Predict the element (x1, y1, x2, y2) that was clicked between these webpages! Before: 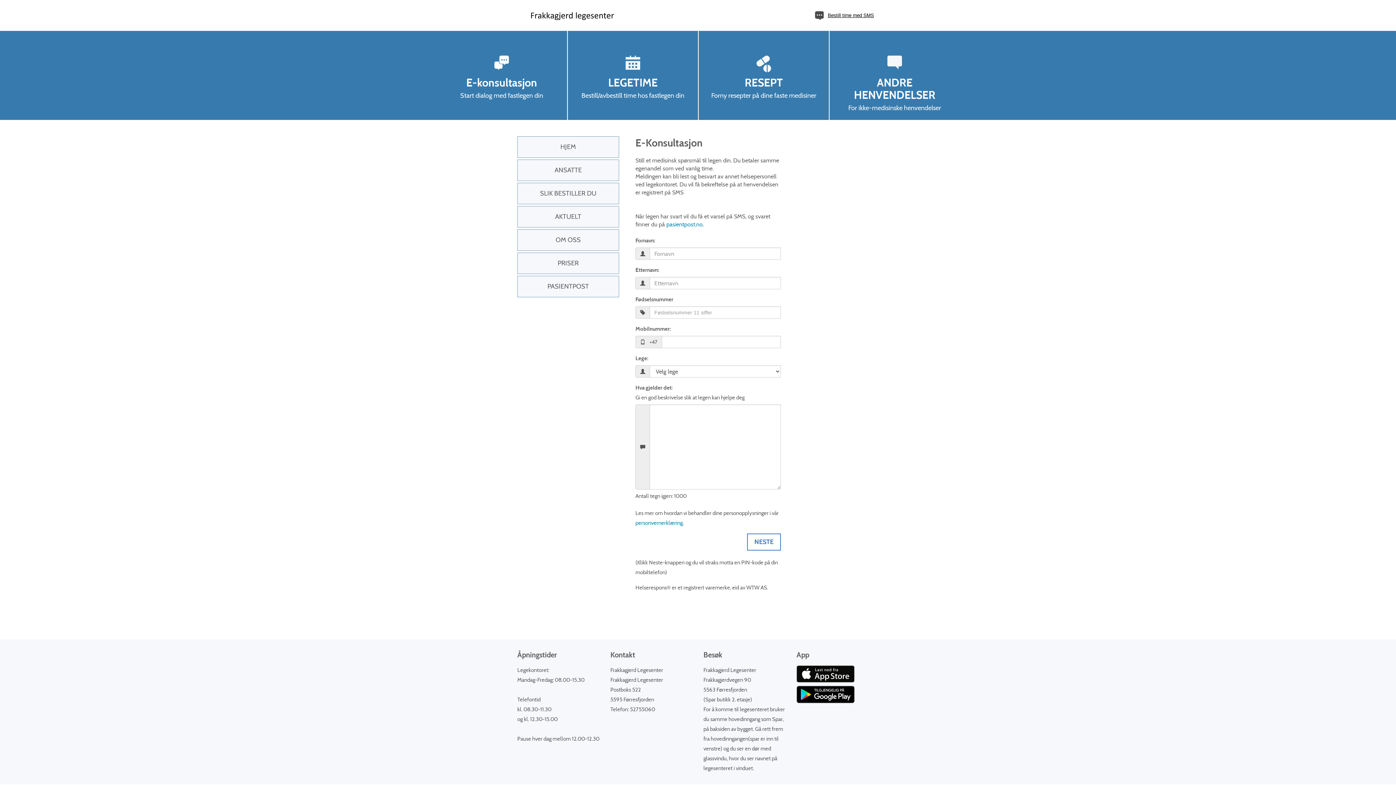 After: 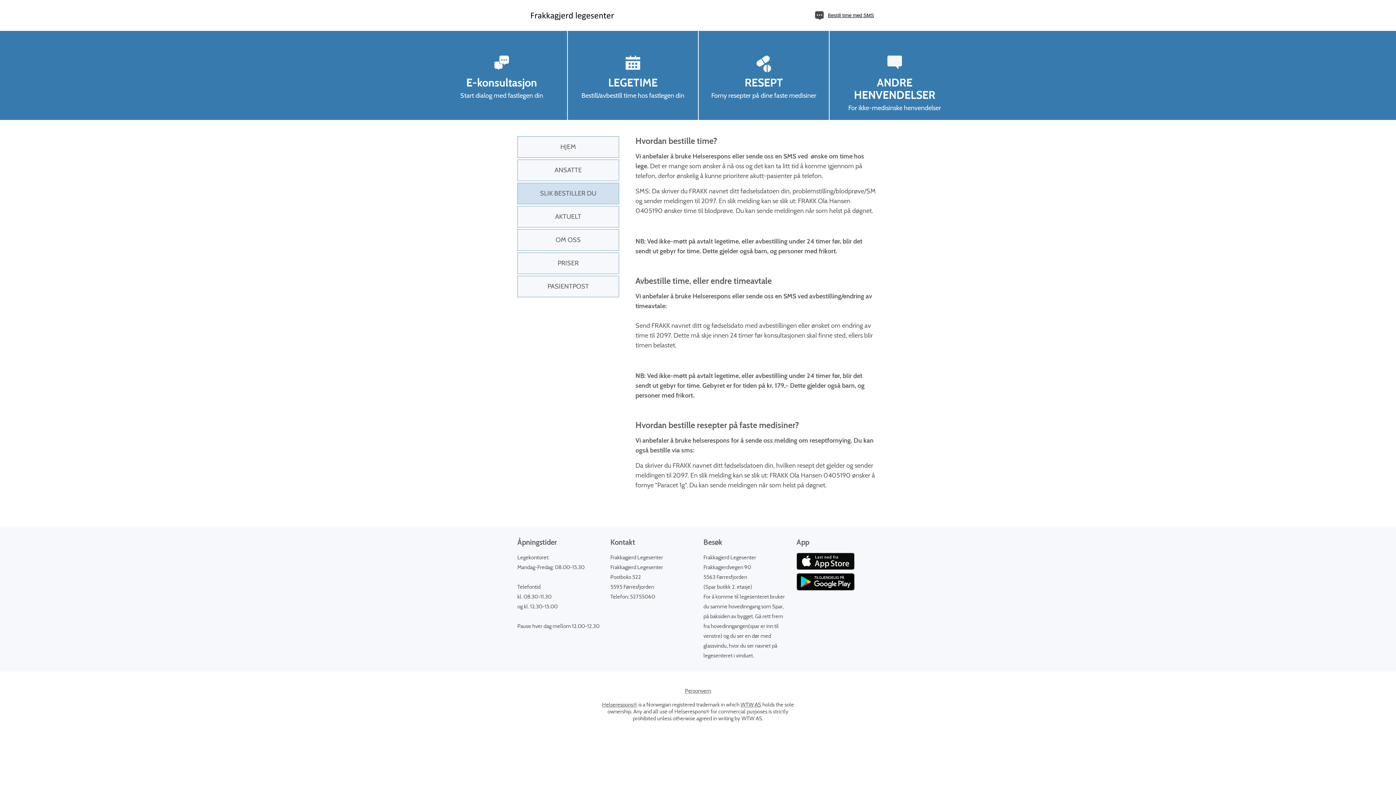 Action: label: SLIK BESTILLER DU bbox: (517, 182, 619, 204)